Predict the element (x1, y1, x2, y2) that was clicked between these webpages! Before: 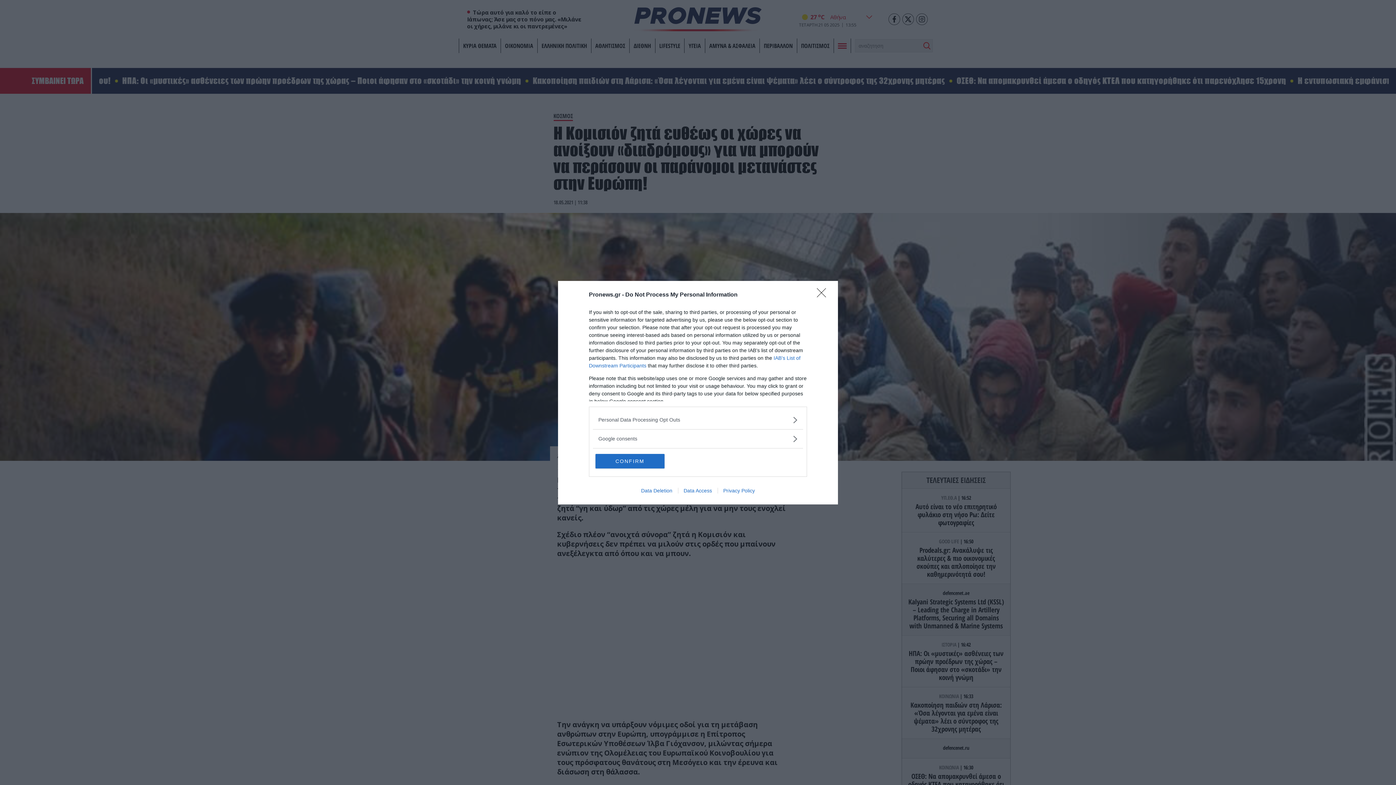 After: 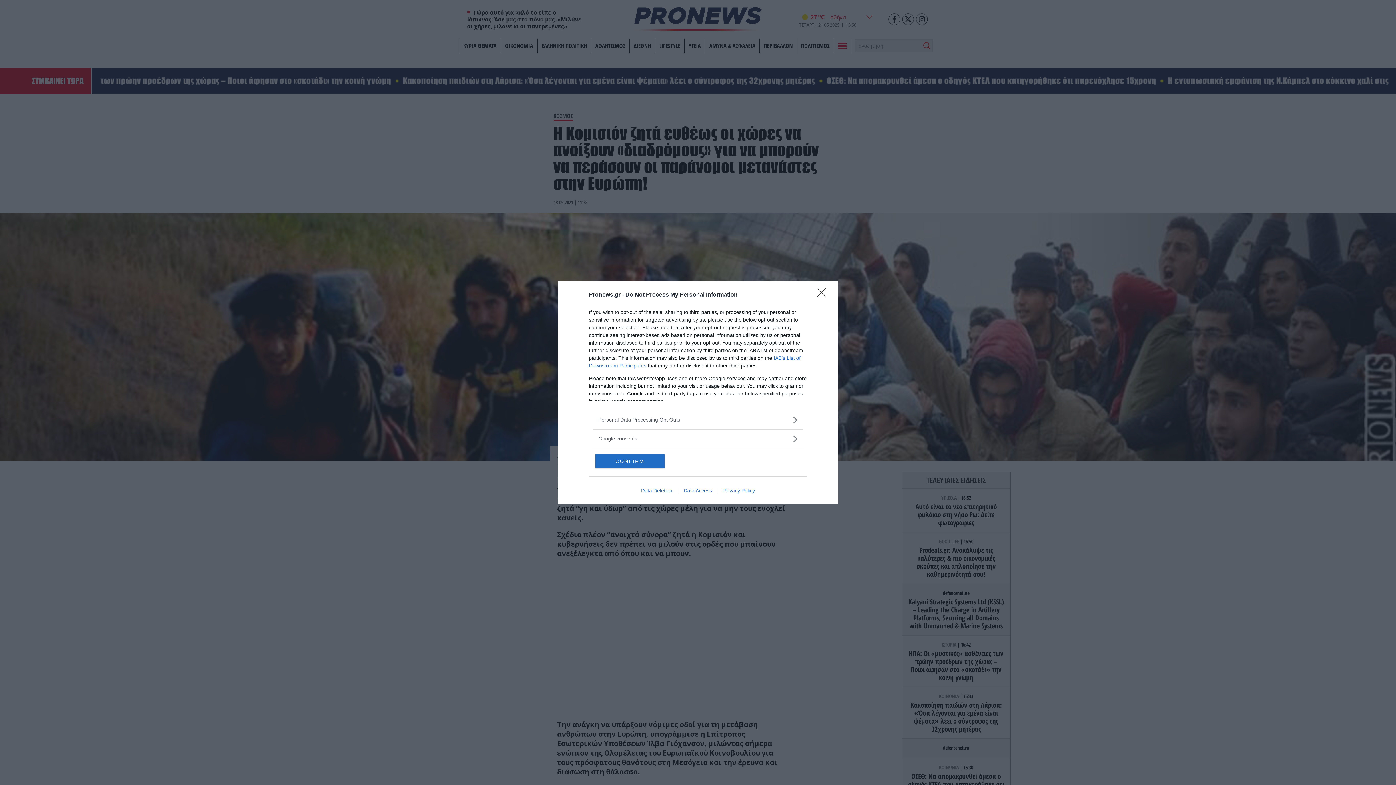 Action: label: Privacy Policy bbox: (717, 487, 760, 493)